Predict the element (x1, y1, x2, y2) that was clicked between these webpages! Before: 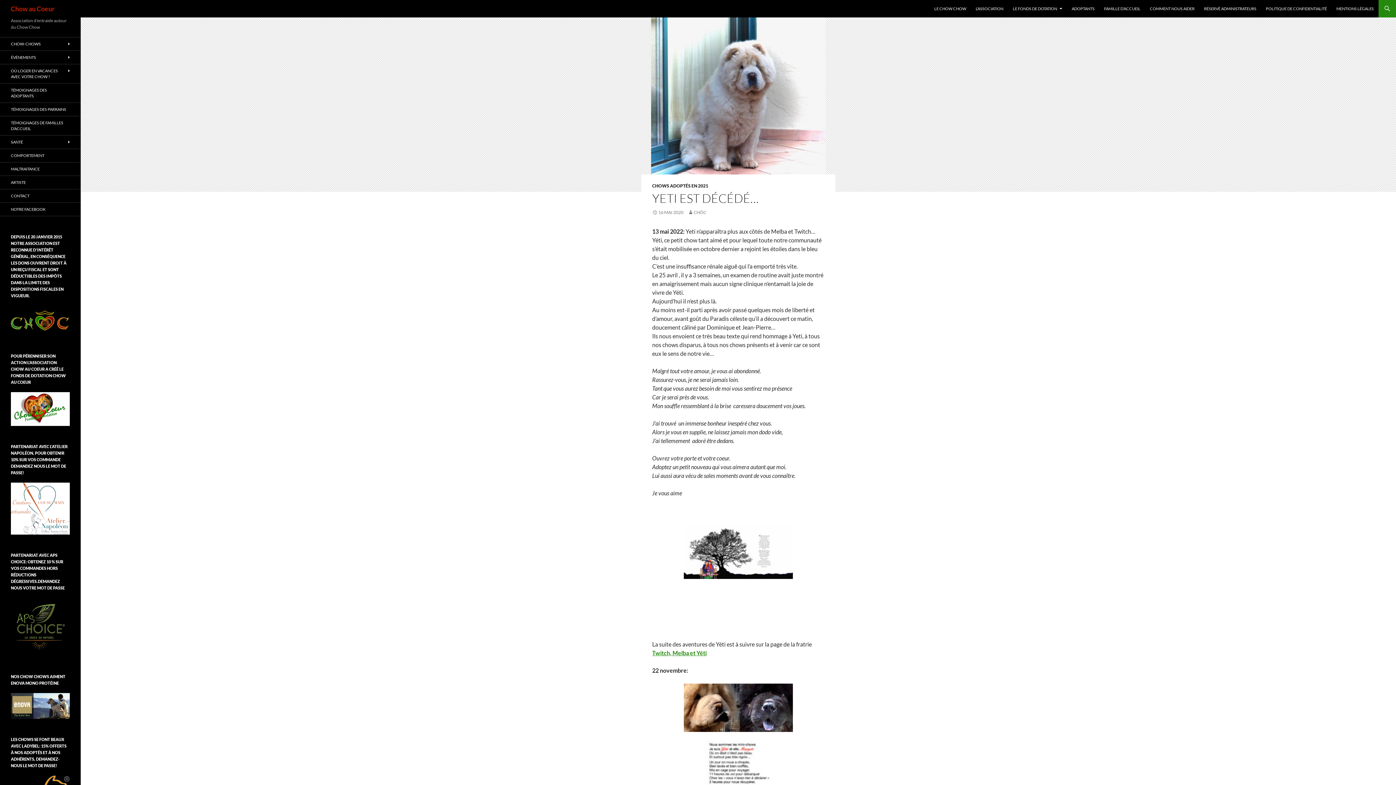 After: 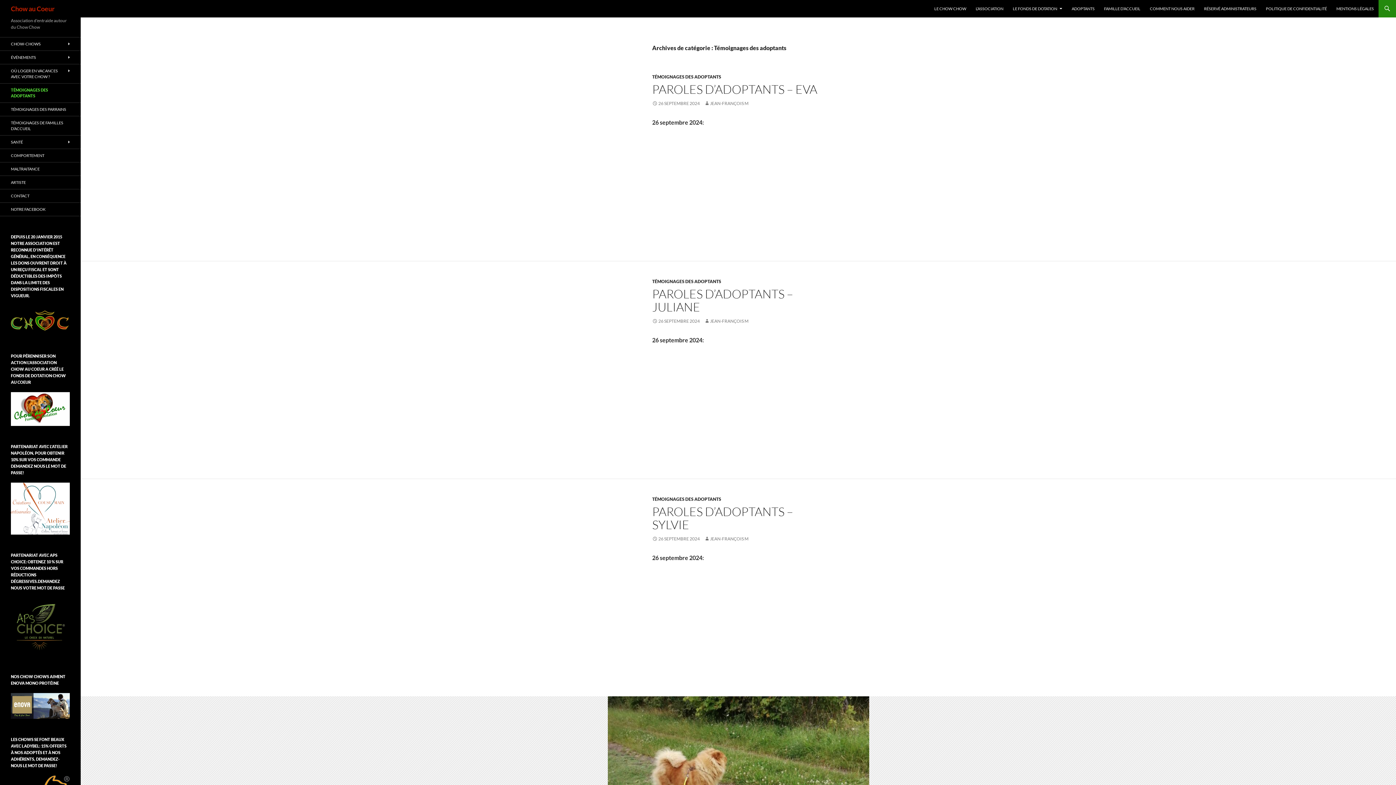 Action: bbox: (0, 83, 80, 102) label: TÉMOIGNAGES DES ADOPTANTS